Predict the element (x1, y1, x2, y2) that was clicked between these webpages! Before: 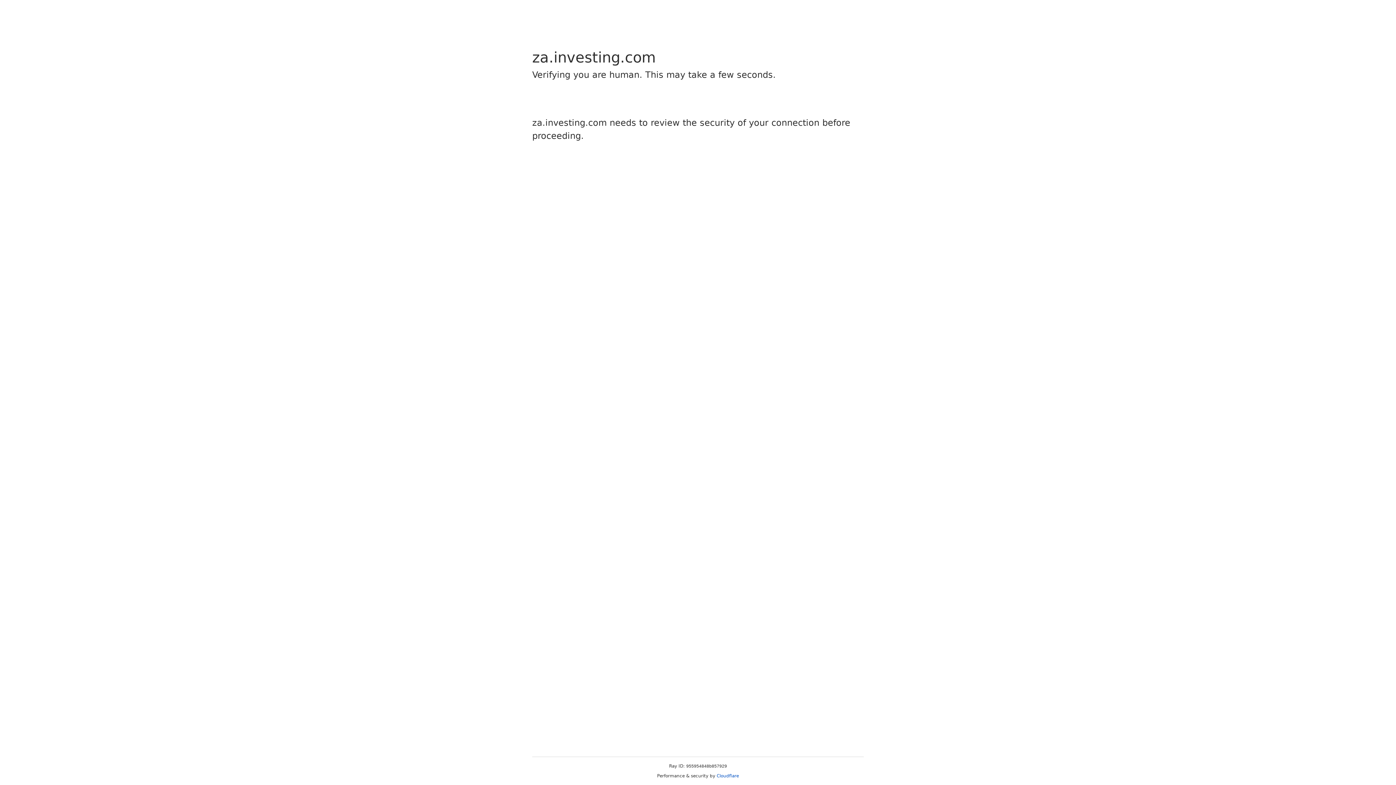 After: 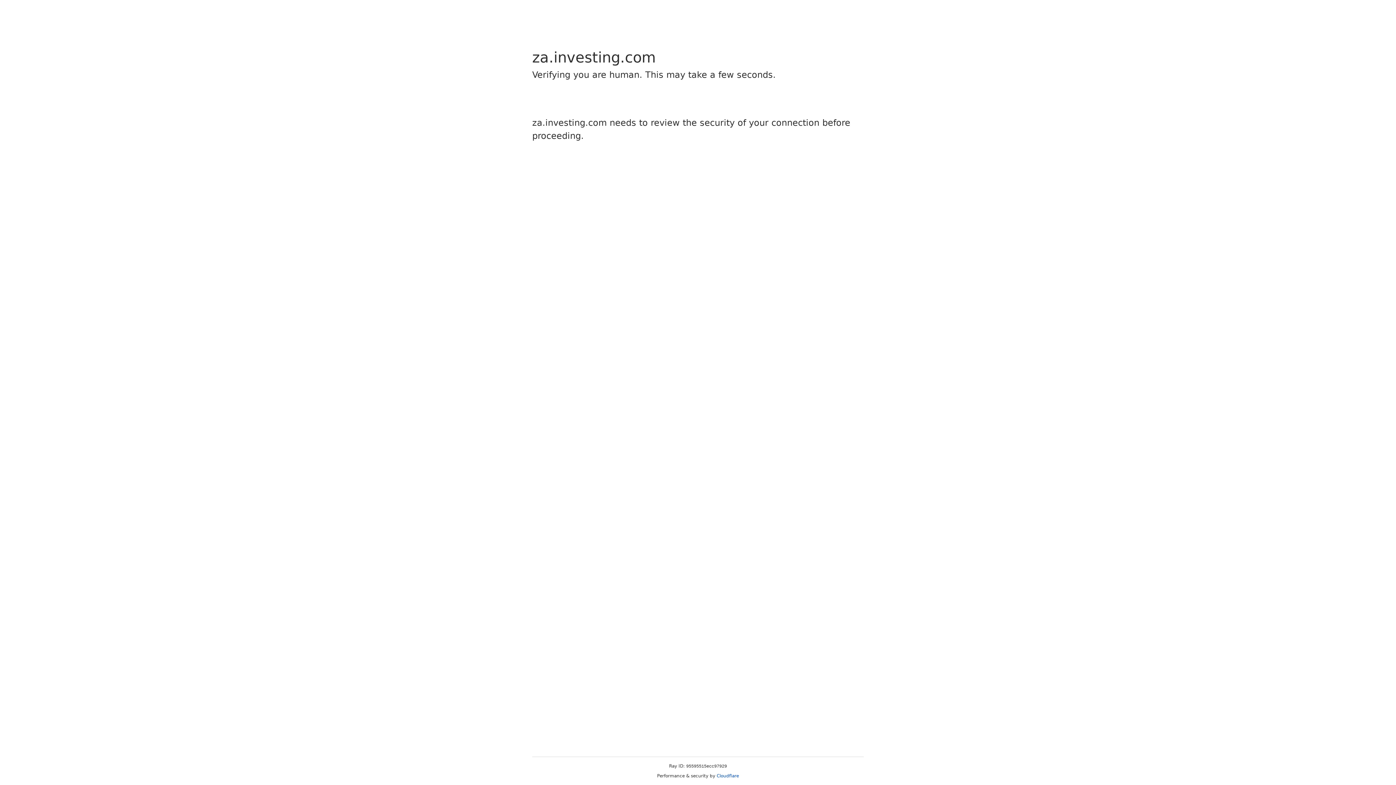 Action: label: Cloudflare bbox: (716, 773, 739, 778)